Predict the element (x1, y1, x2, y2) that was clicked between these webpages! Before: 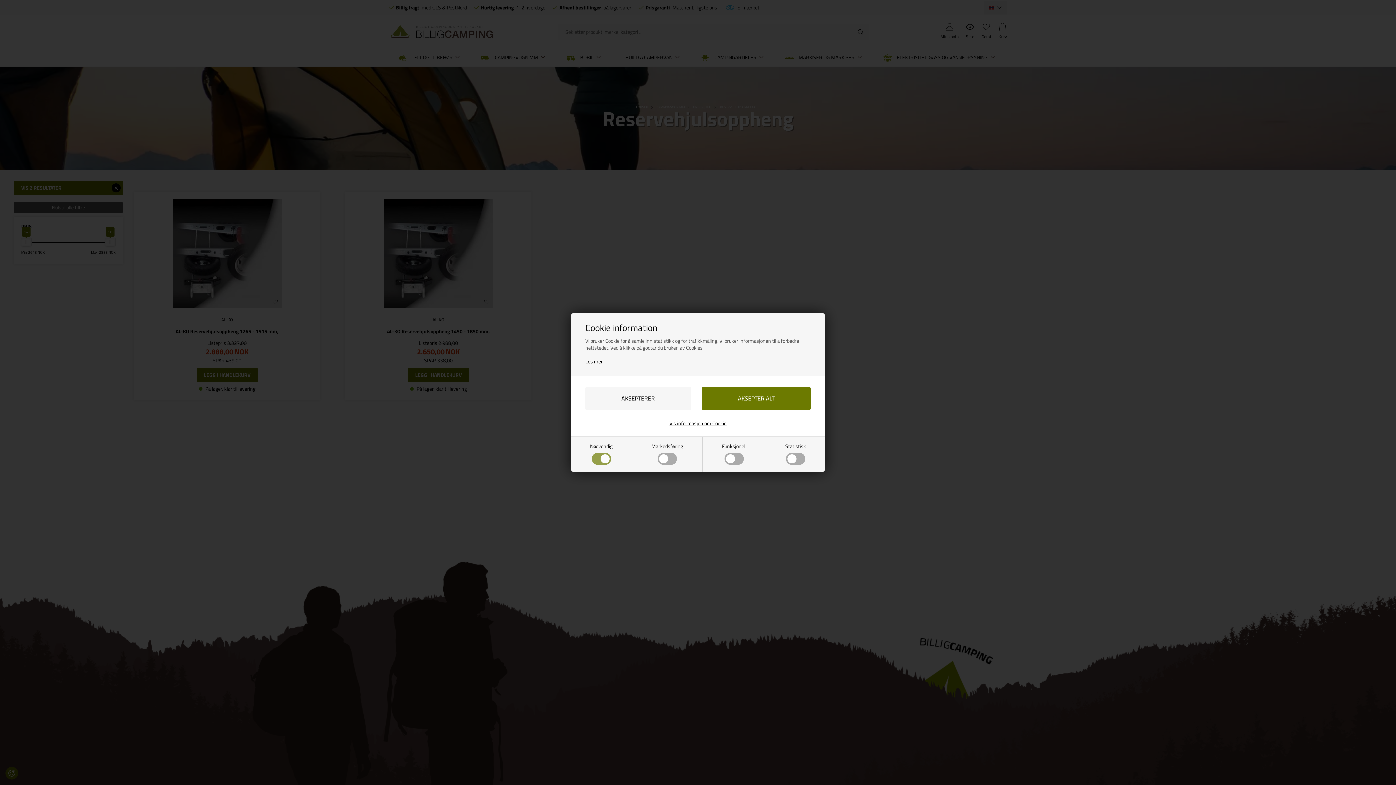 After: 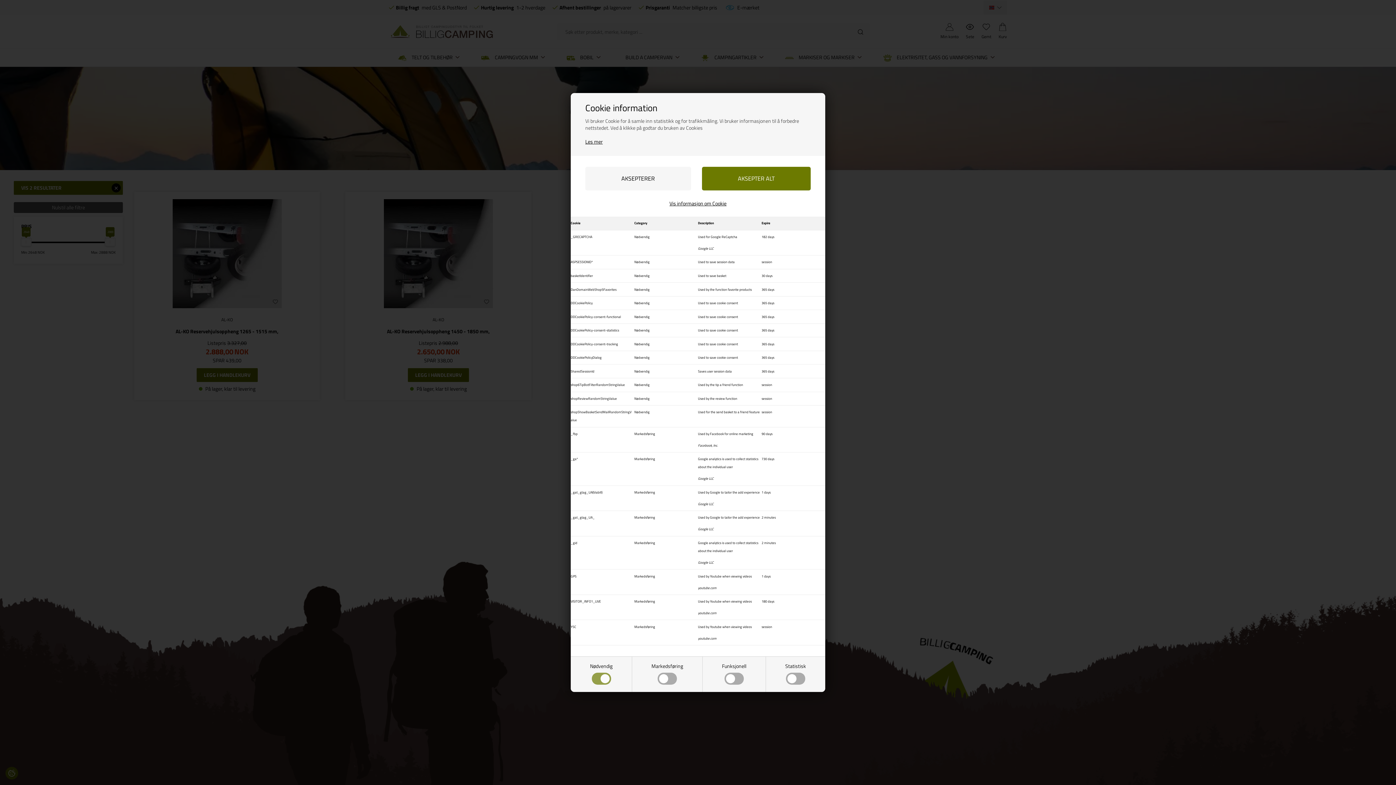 Action: label: Vis informasjon om Cookie bbox: (669, 419, 726, 427)